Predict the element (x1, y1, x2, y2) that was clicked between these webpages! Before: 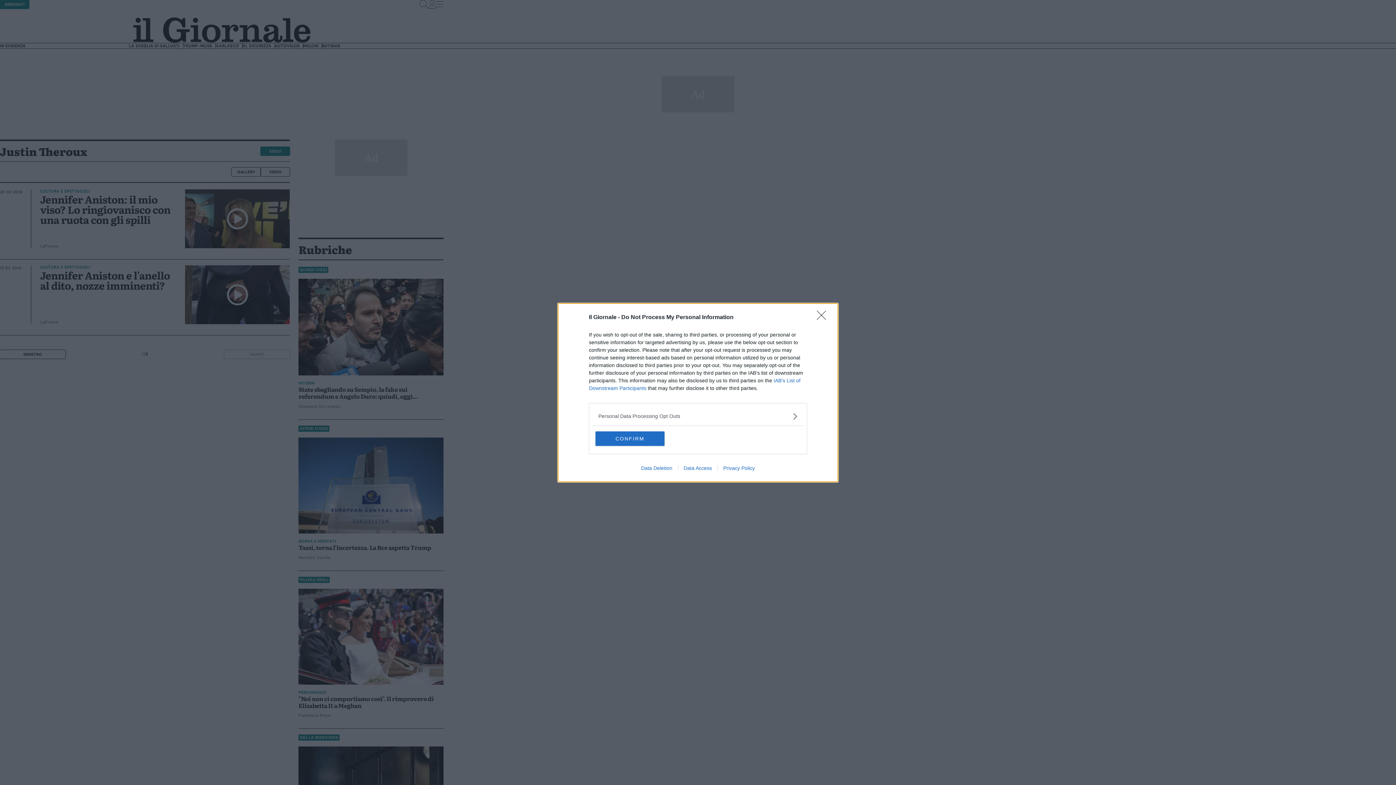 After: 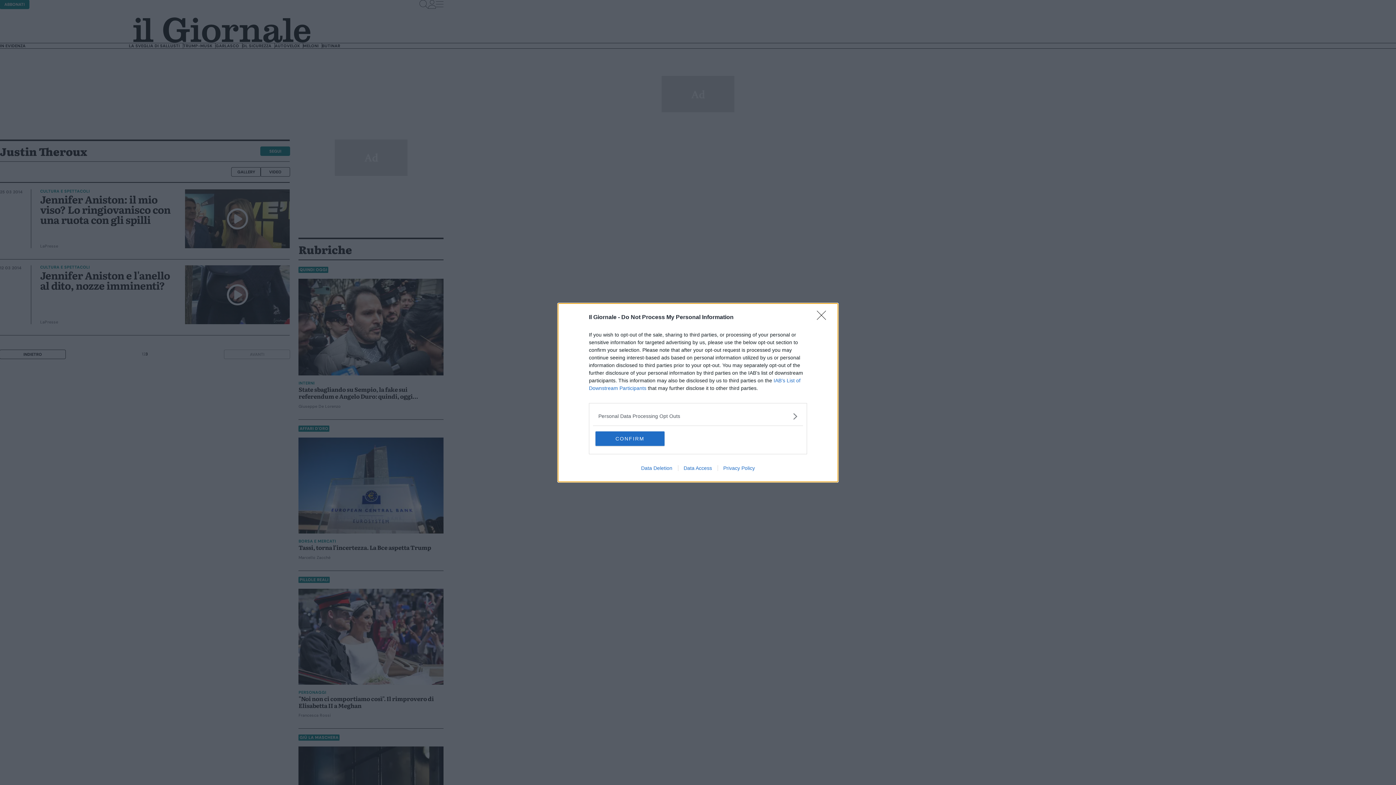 Action: bbox: (635, 465, 678, 471) label: Data Deletion